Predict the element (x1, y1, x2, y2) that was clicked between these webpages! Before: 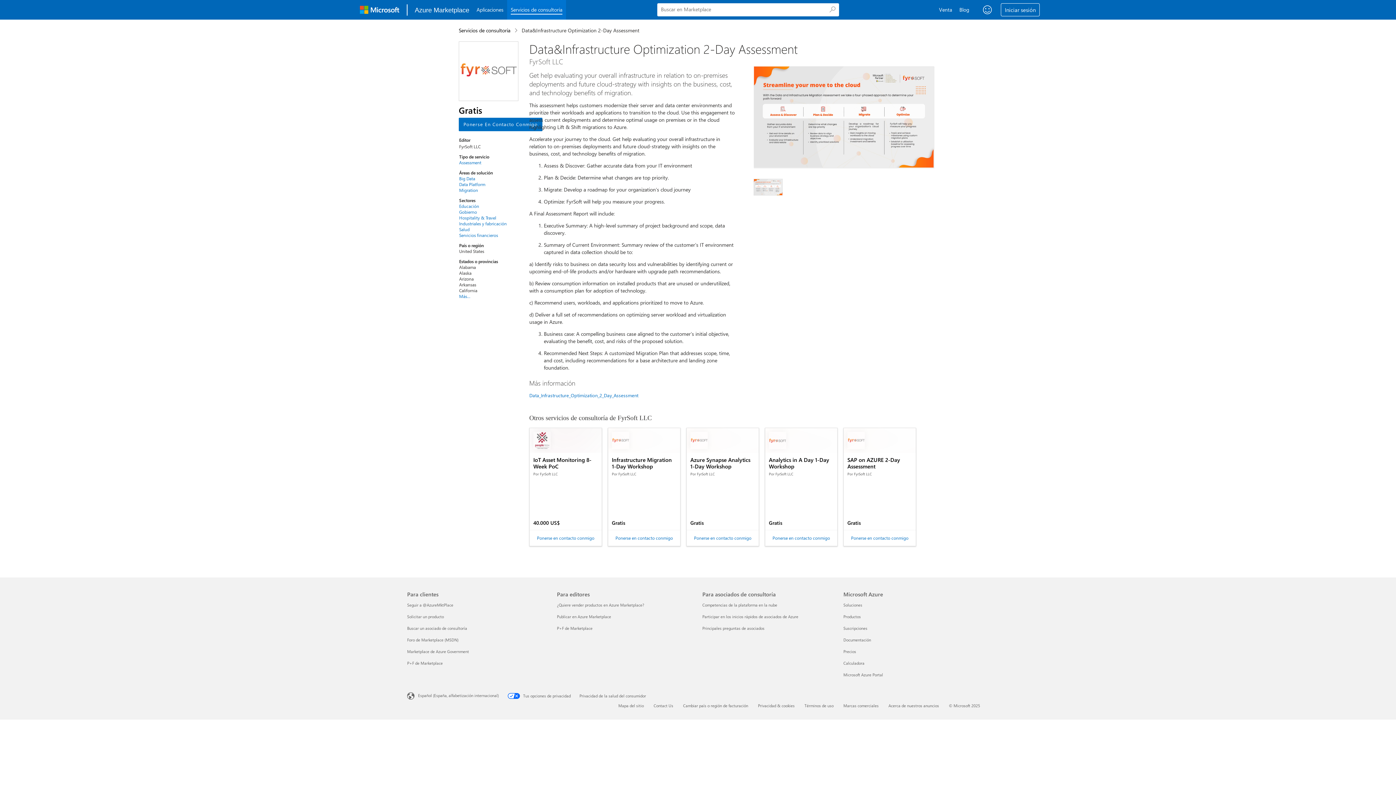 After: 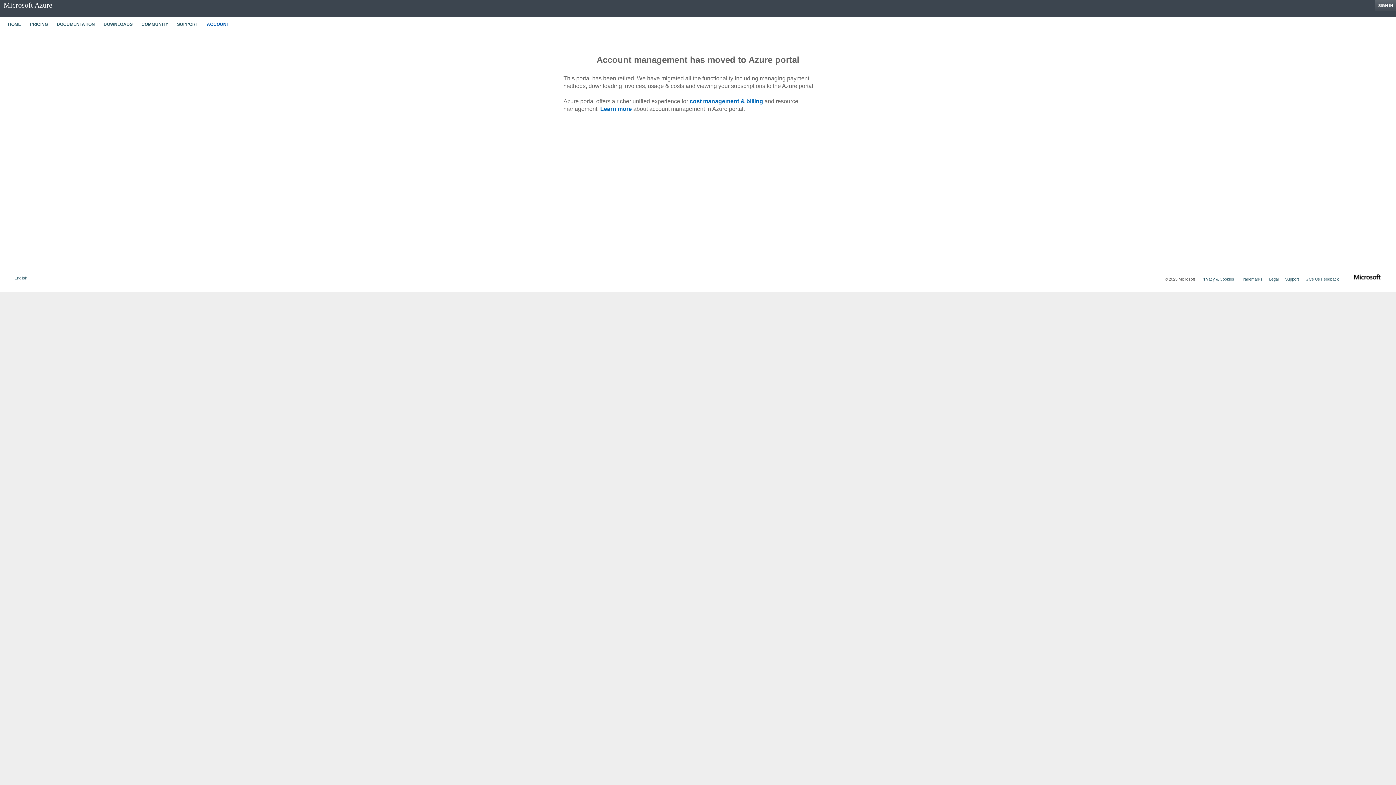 Action: label: Suscripciones Microsoft Azure bbox: (843, 625, 867, 631)